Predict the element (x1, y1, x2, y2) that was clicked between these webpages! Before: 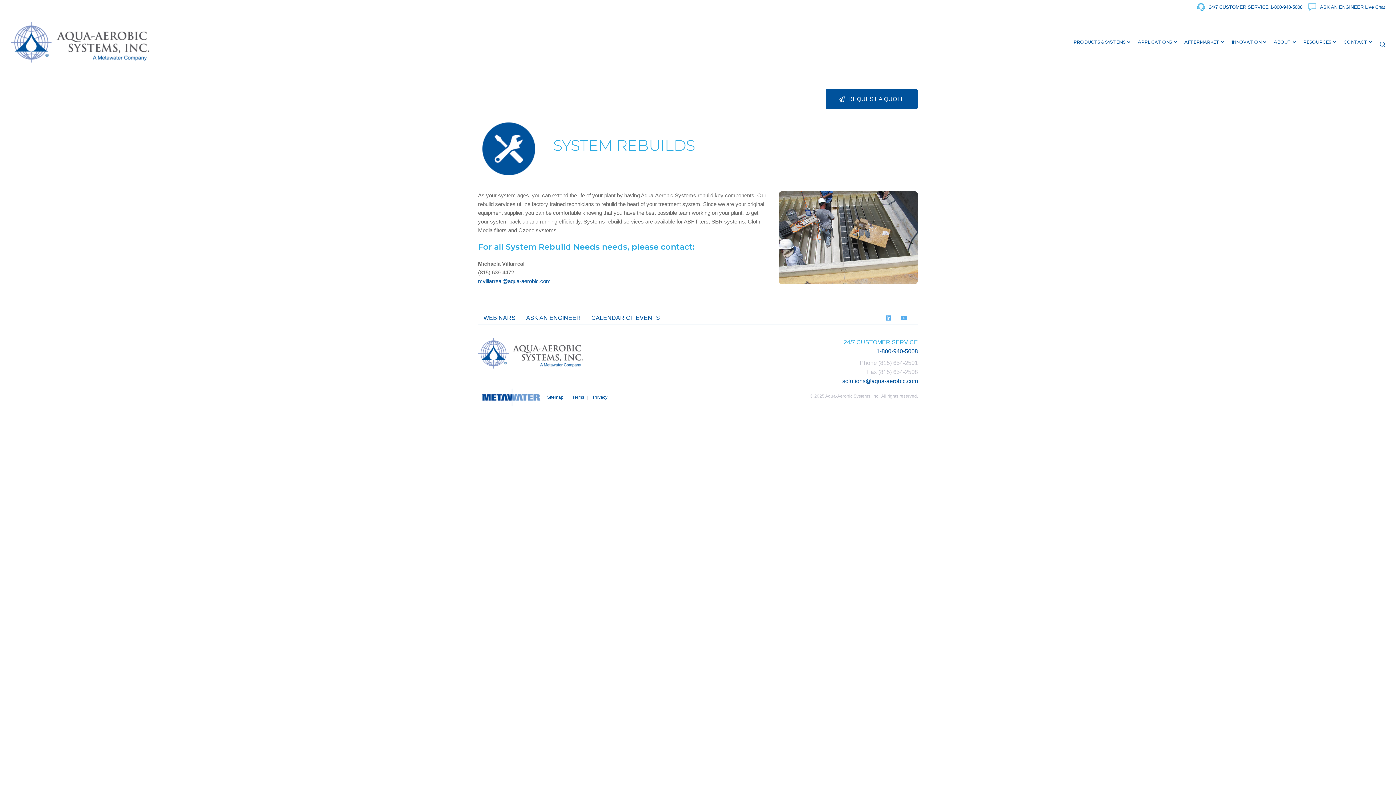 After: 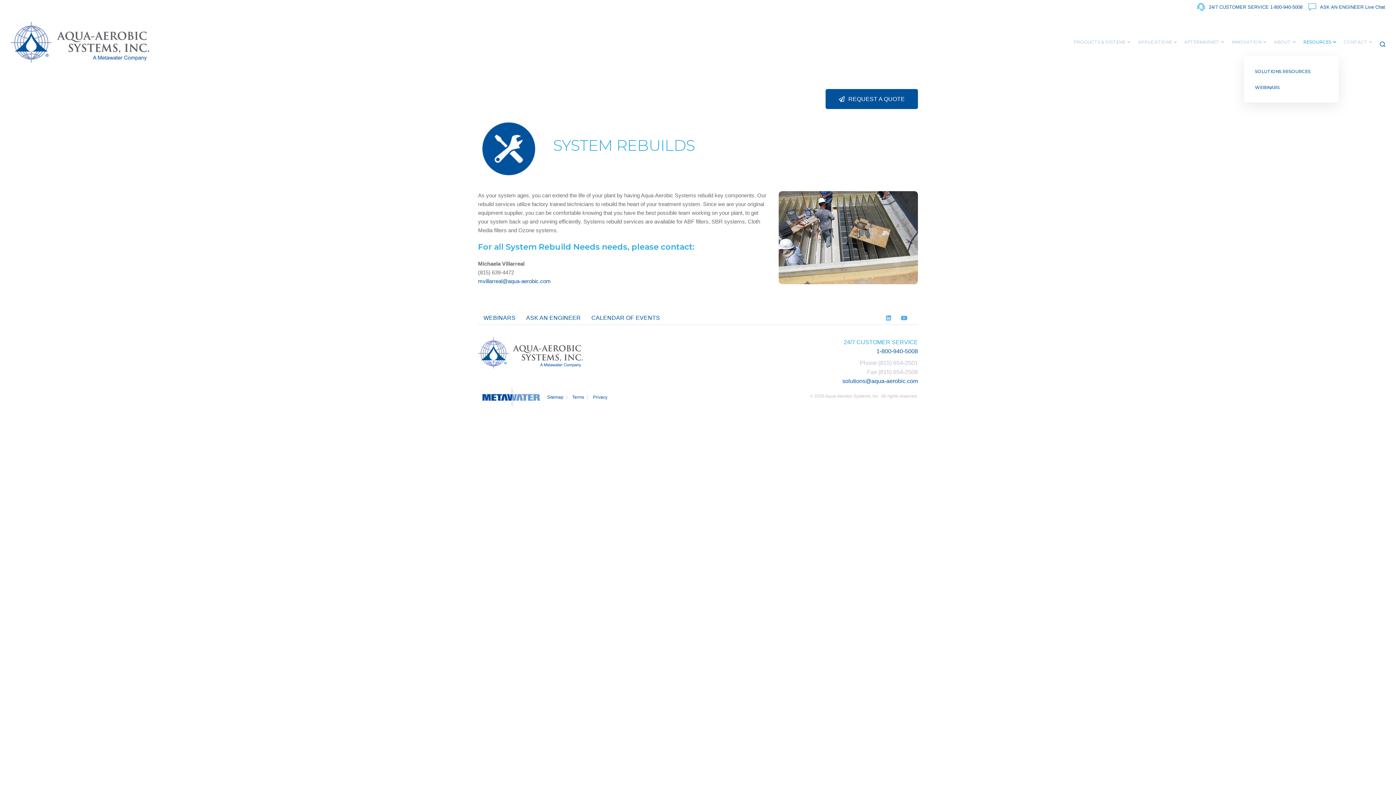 Action: label: RESOURCES bbox: (1298, 28, 1338, 56)